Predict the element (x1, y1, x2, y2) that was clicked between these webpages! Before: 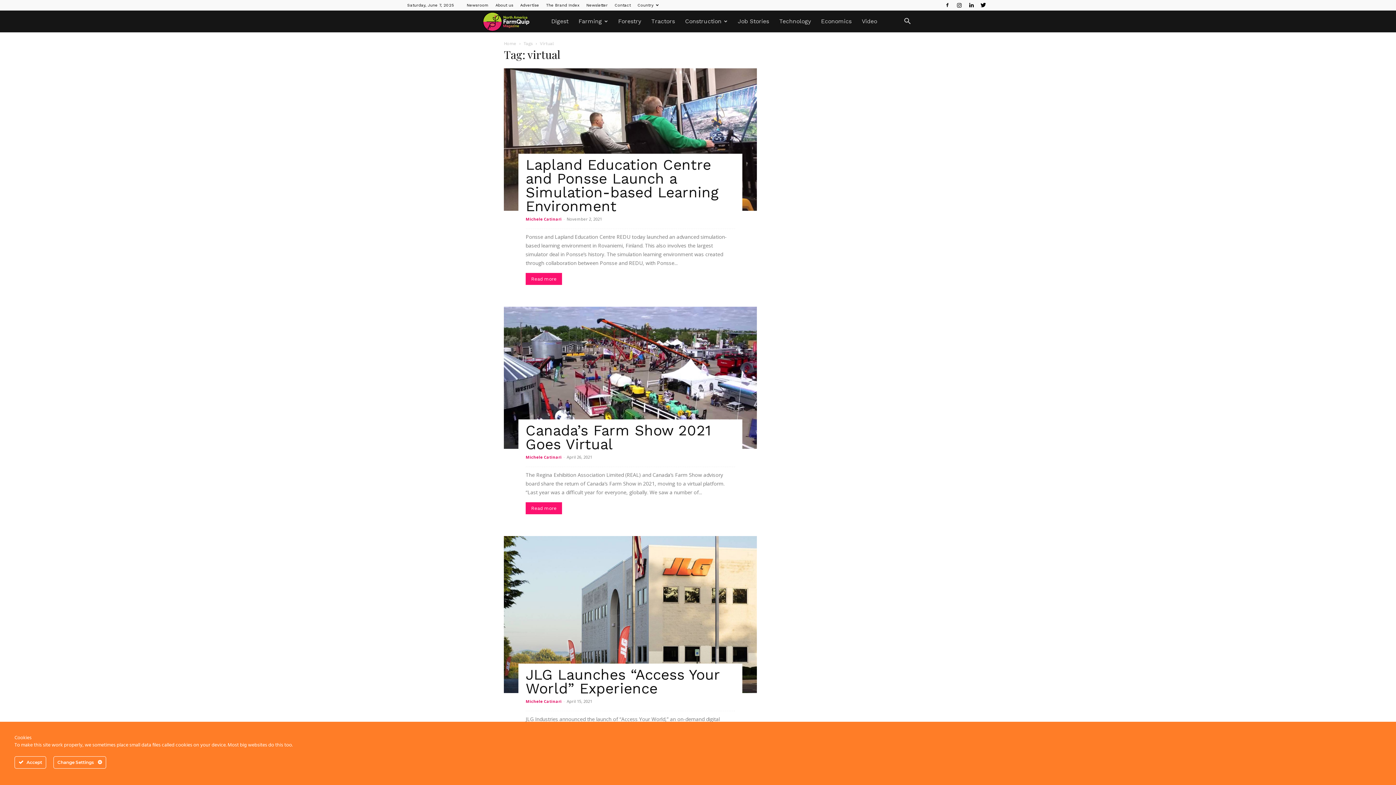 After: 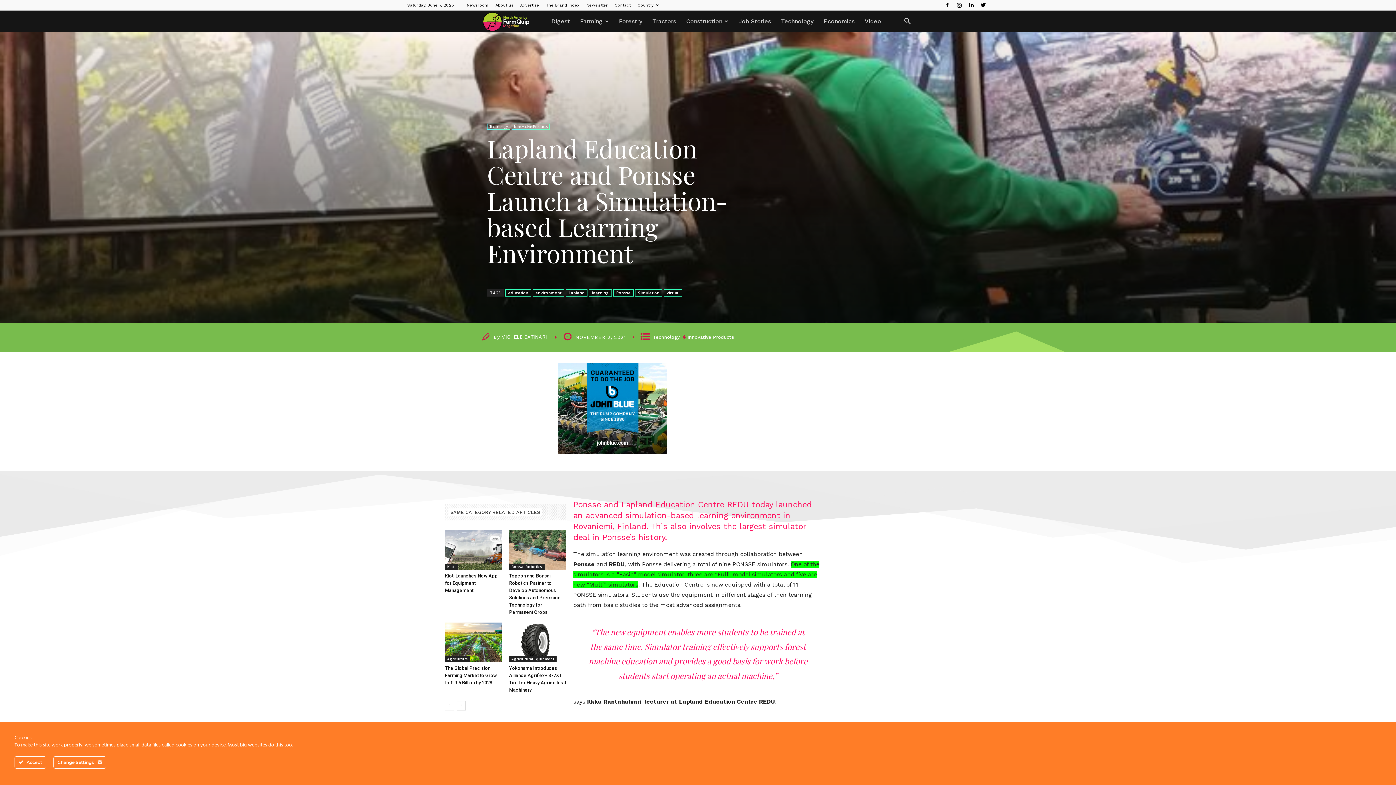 Action: bbox: (504, 68, 757, 210)